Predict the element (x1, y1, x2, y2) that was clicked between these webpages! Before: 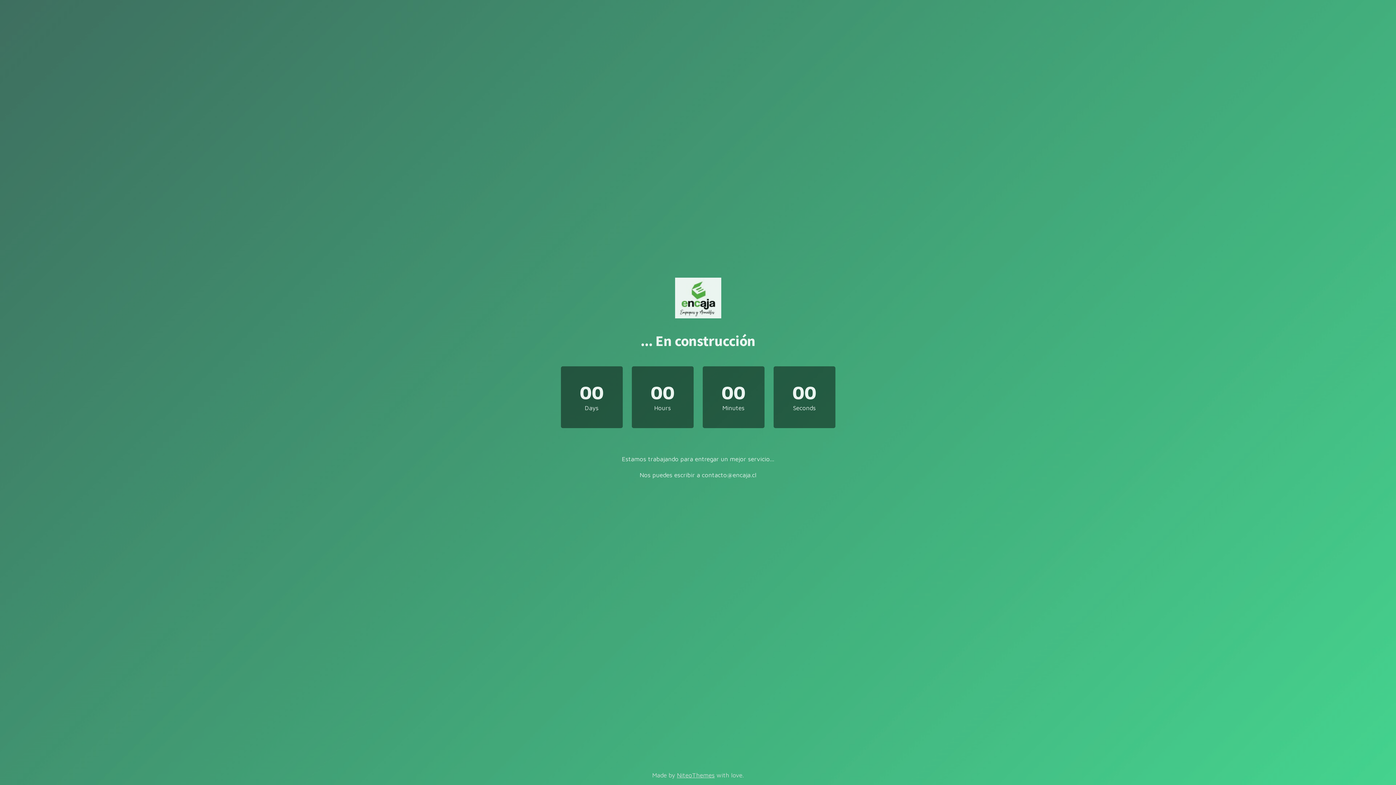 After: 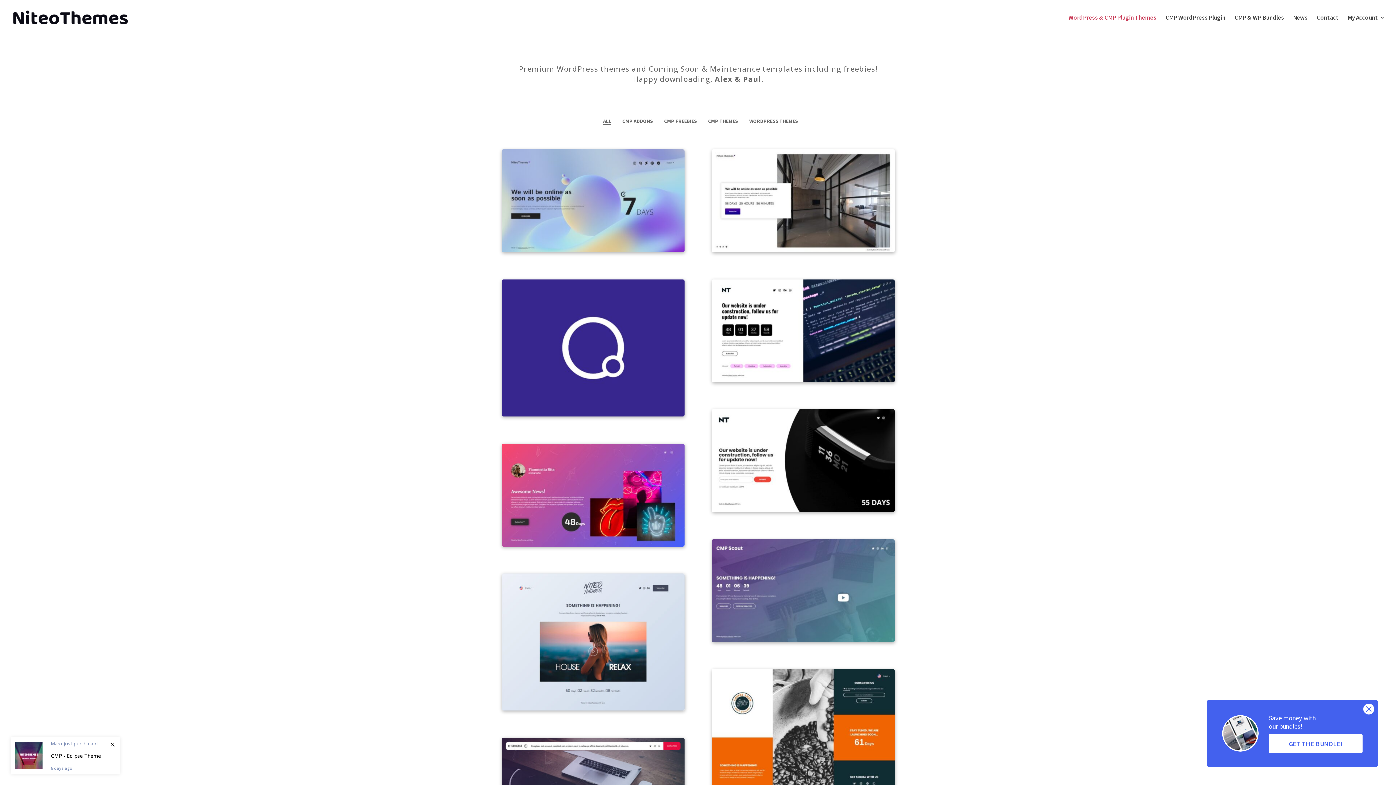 Action: label: NiteoThemes bbox: (677, 772, 714, 779)